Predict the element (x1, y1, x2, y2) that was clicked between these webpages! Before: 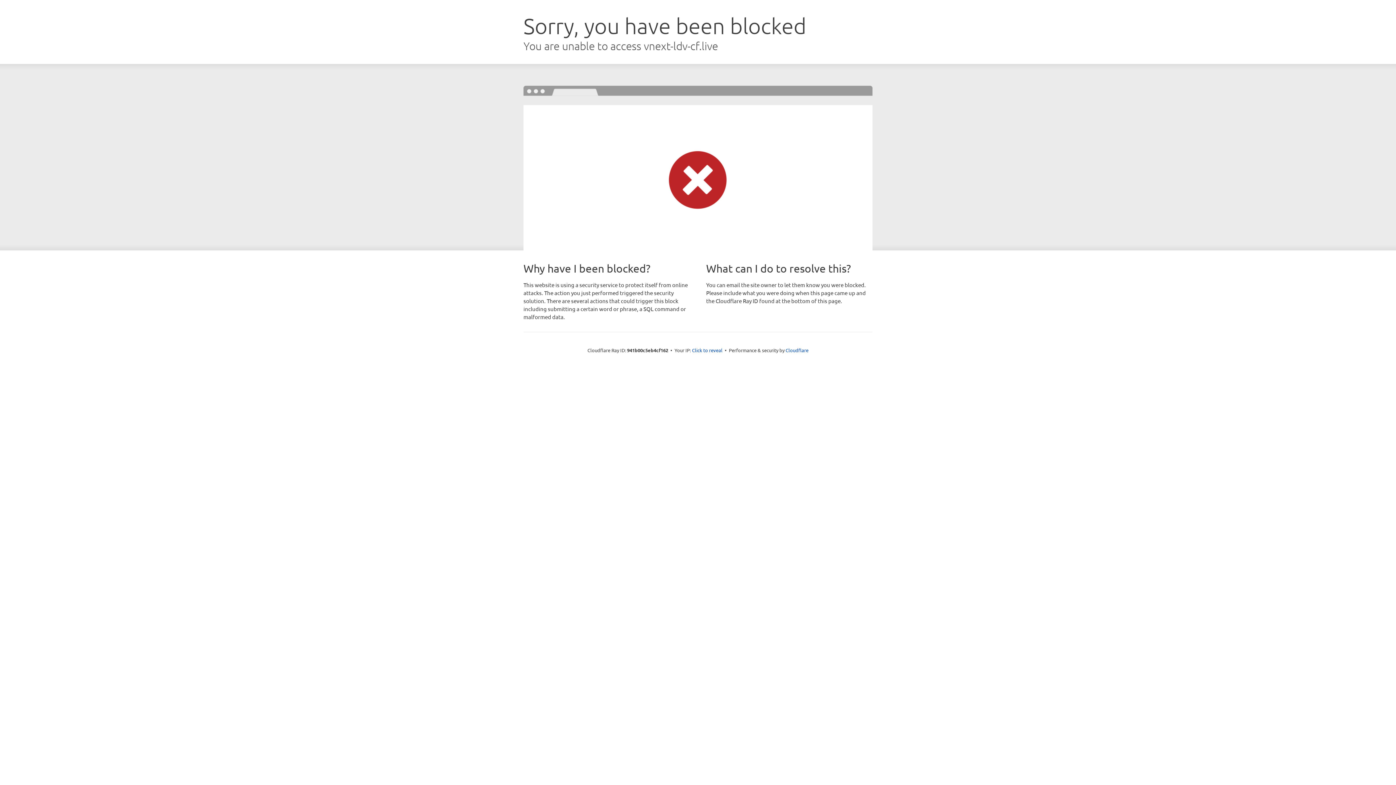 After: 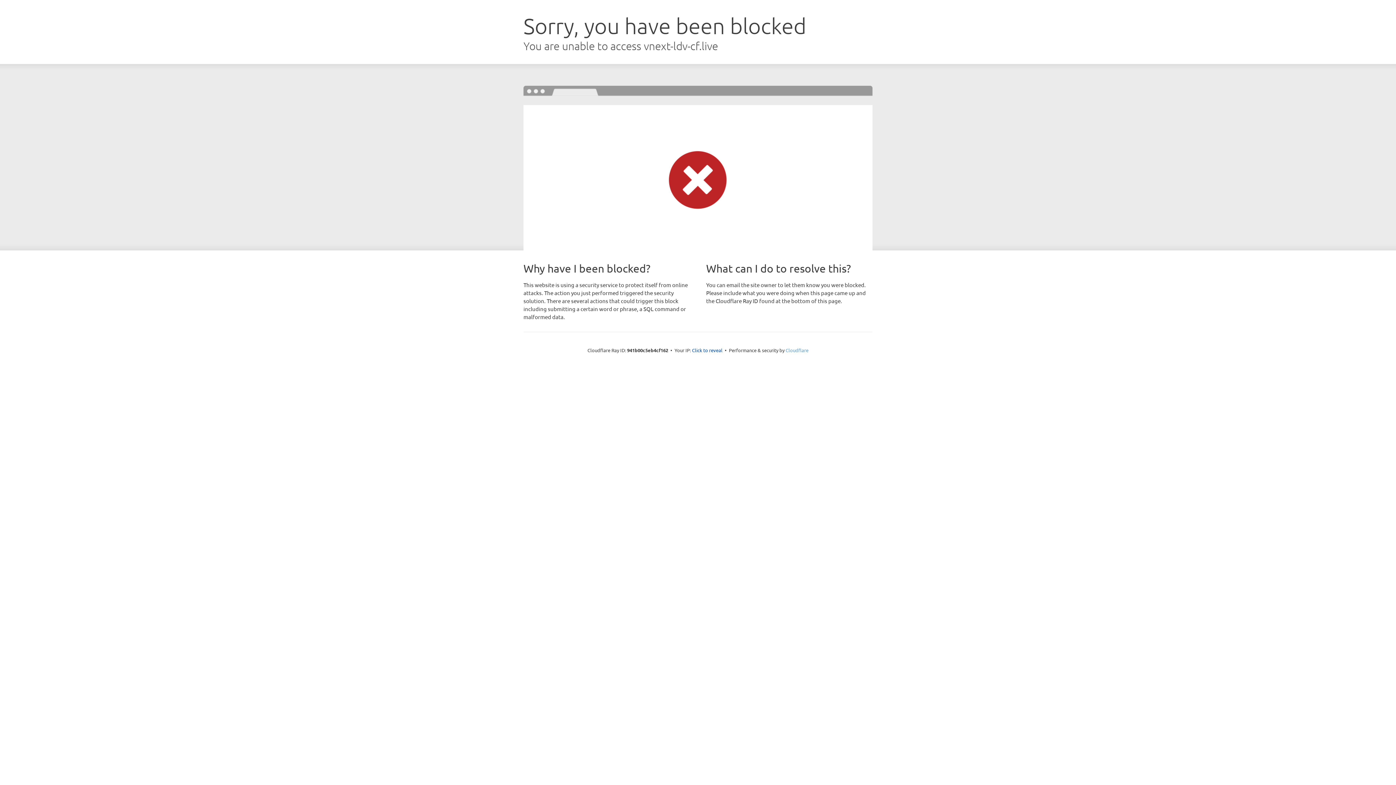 Action: label: Cloudflare bbox: (785, 347, 808, 353)